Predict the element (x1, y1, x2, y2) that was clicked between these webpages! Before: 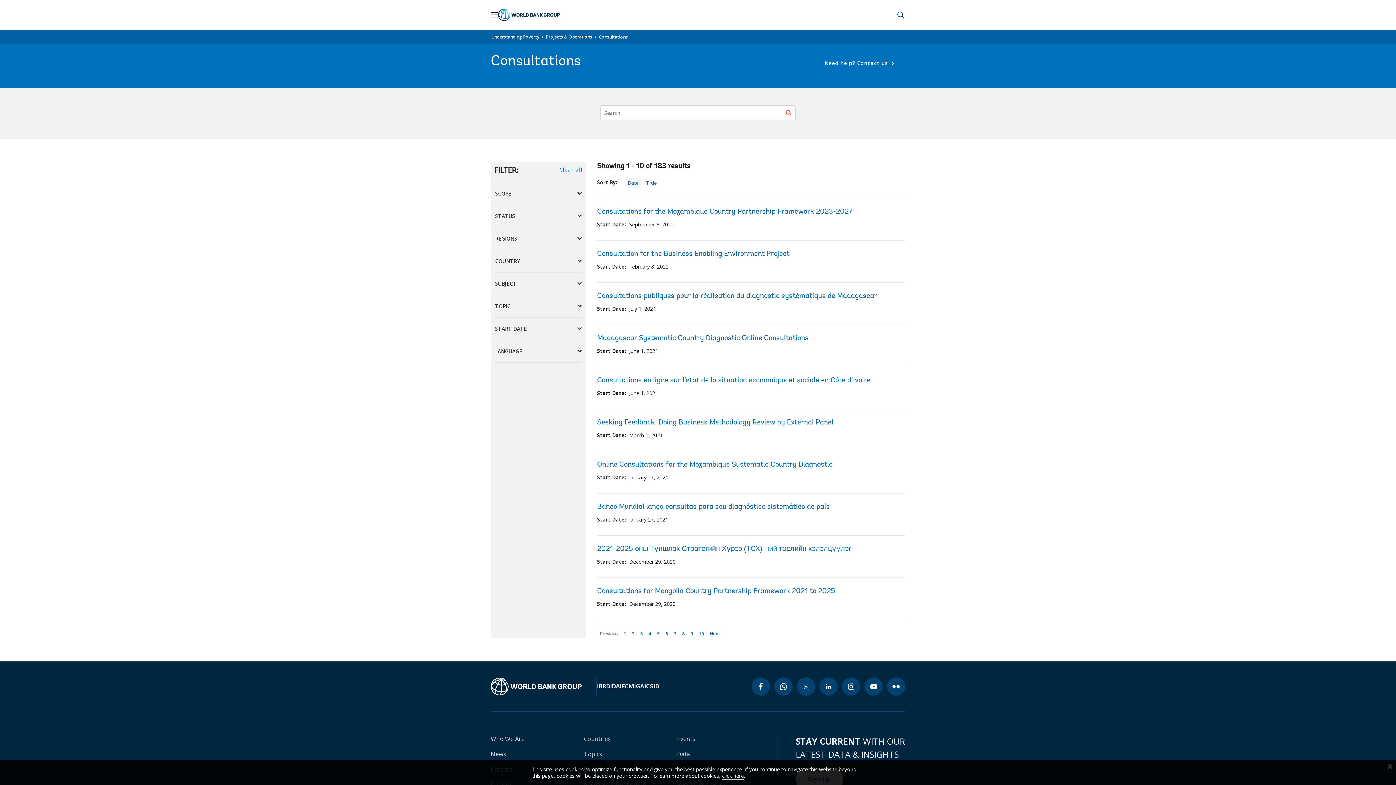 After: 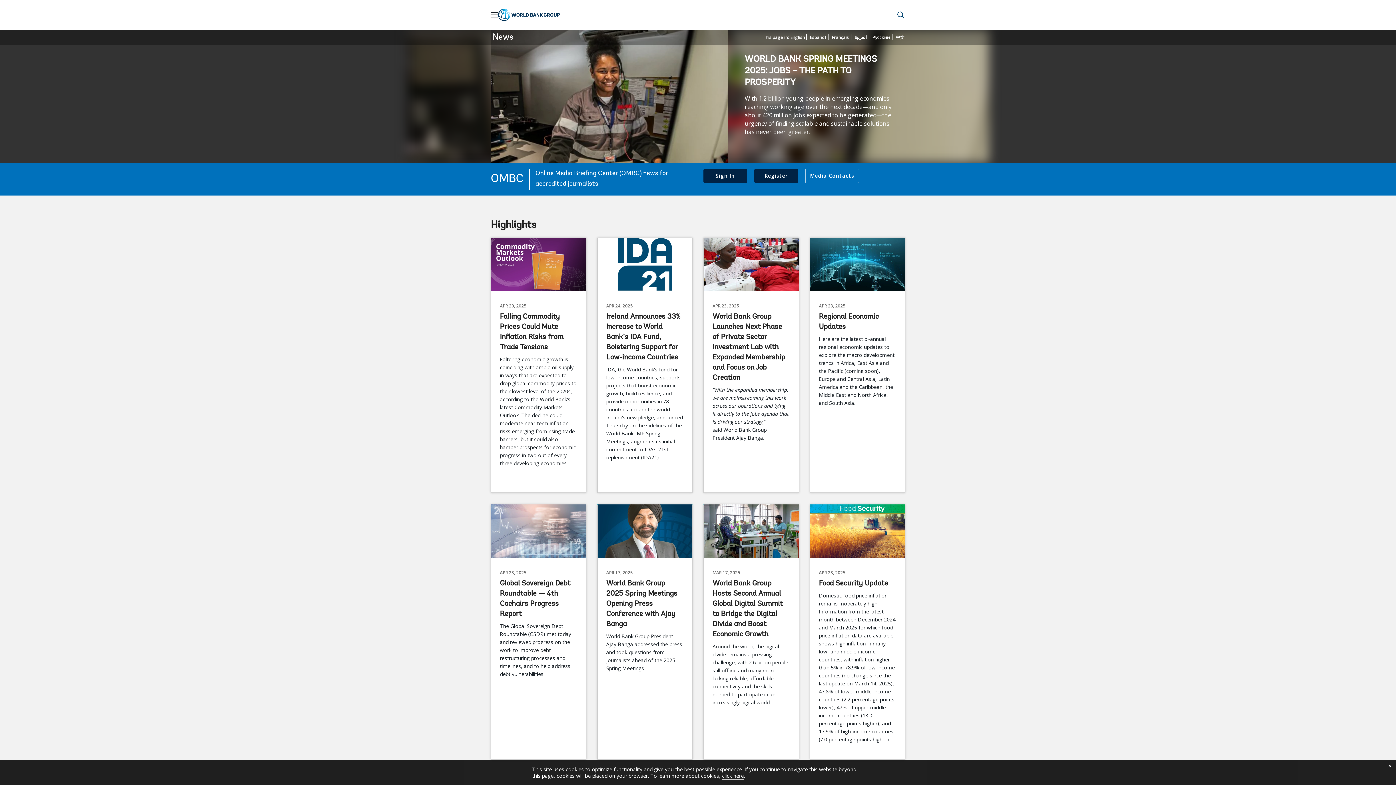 Action: bbox: (490, 750, 506, 758) label: News